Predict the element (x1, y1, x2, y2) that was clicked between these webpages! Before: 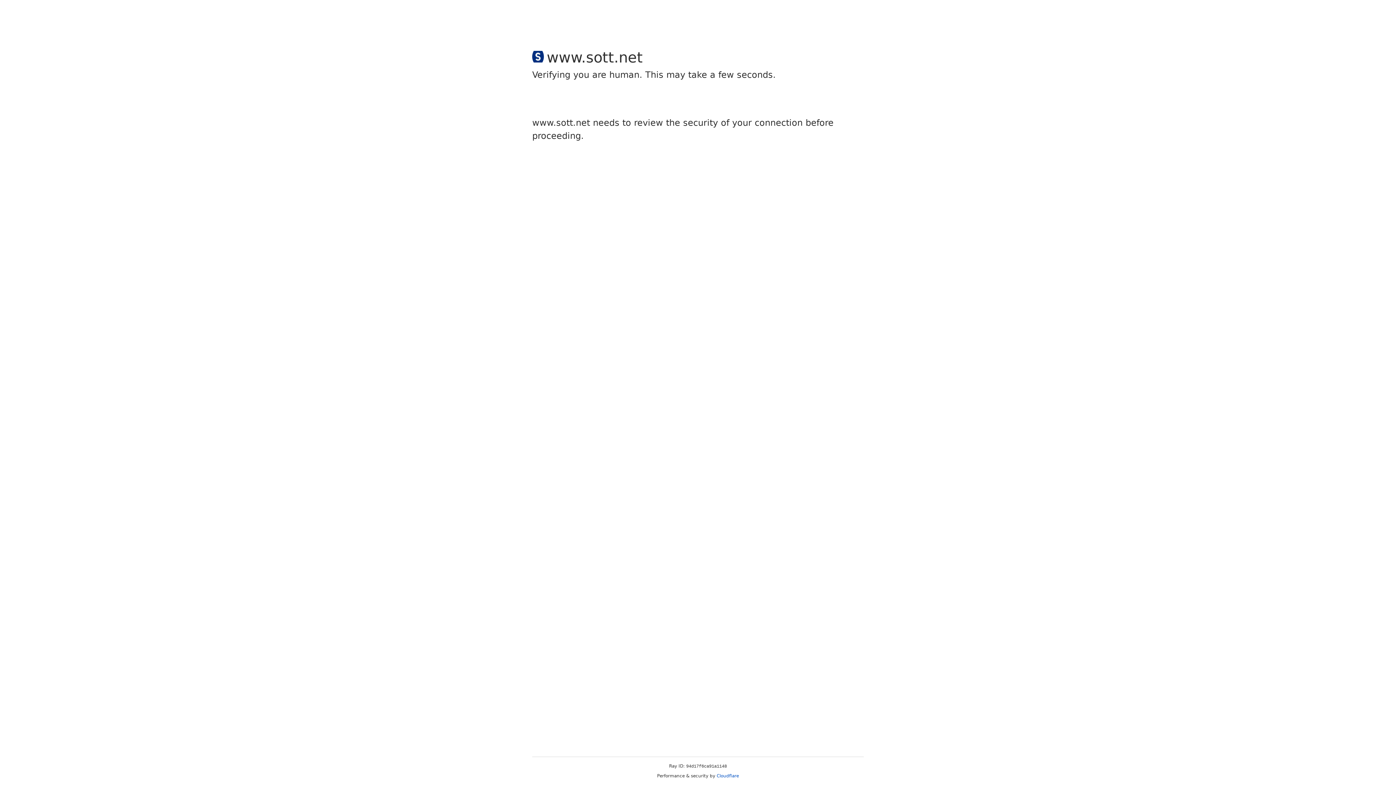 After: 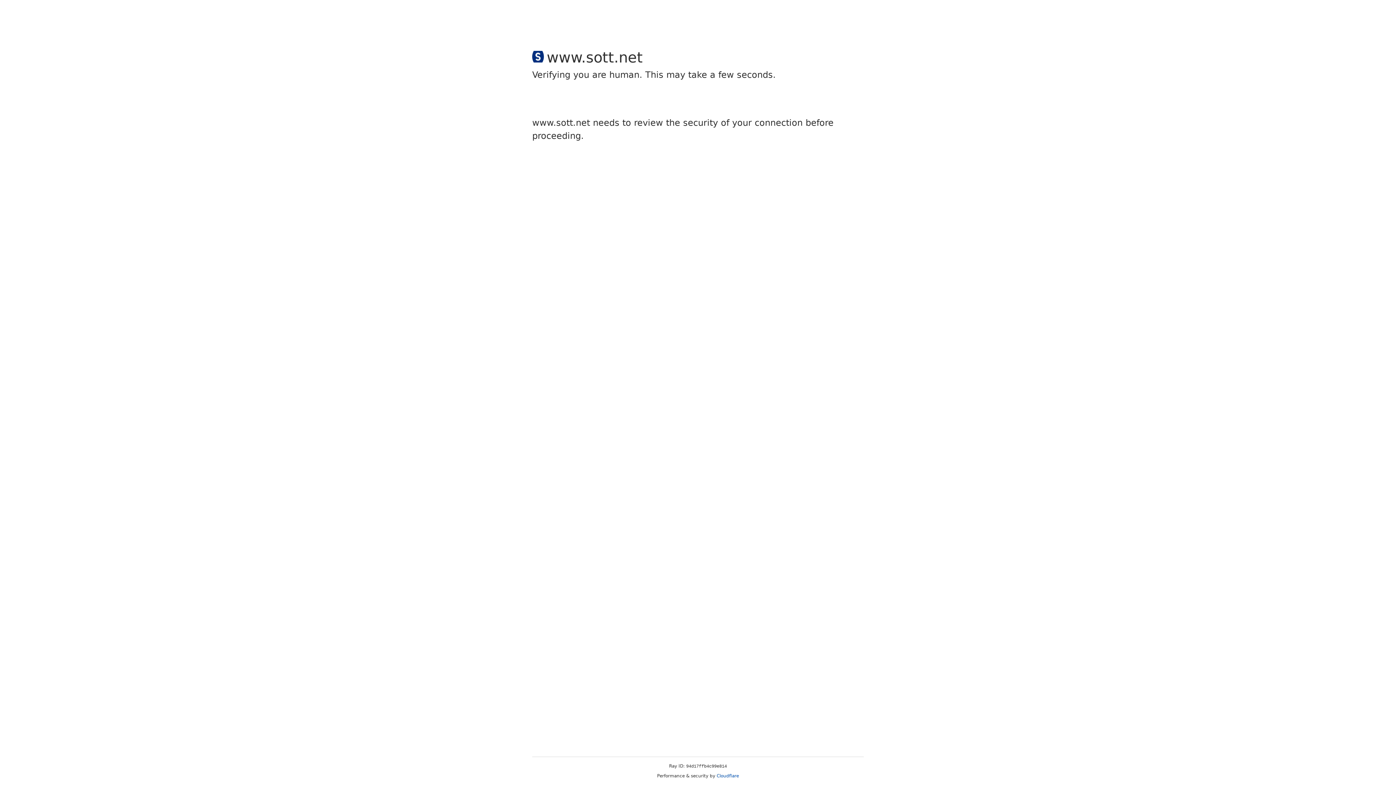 Action: bbox: (716, 773, 739, 778) label: Cloudflare